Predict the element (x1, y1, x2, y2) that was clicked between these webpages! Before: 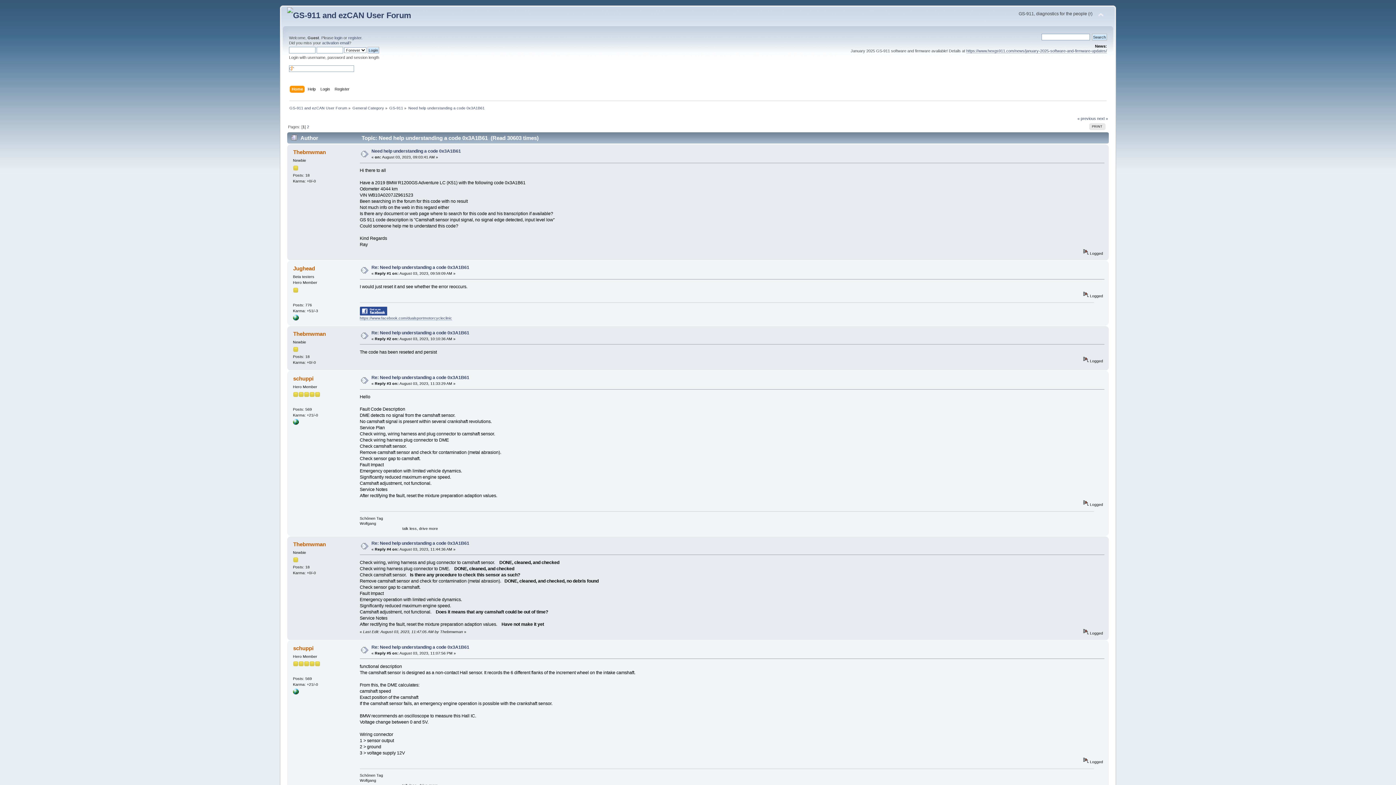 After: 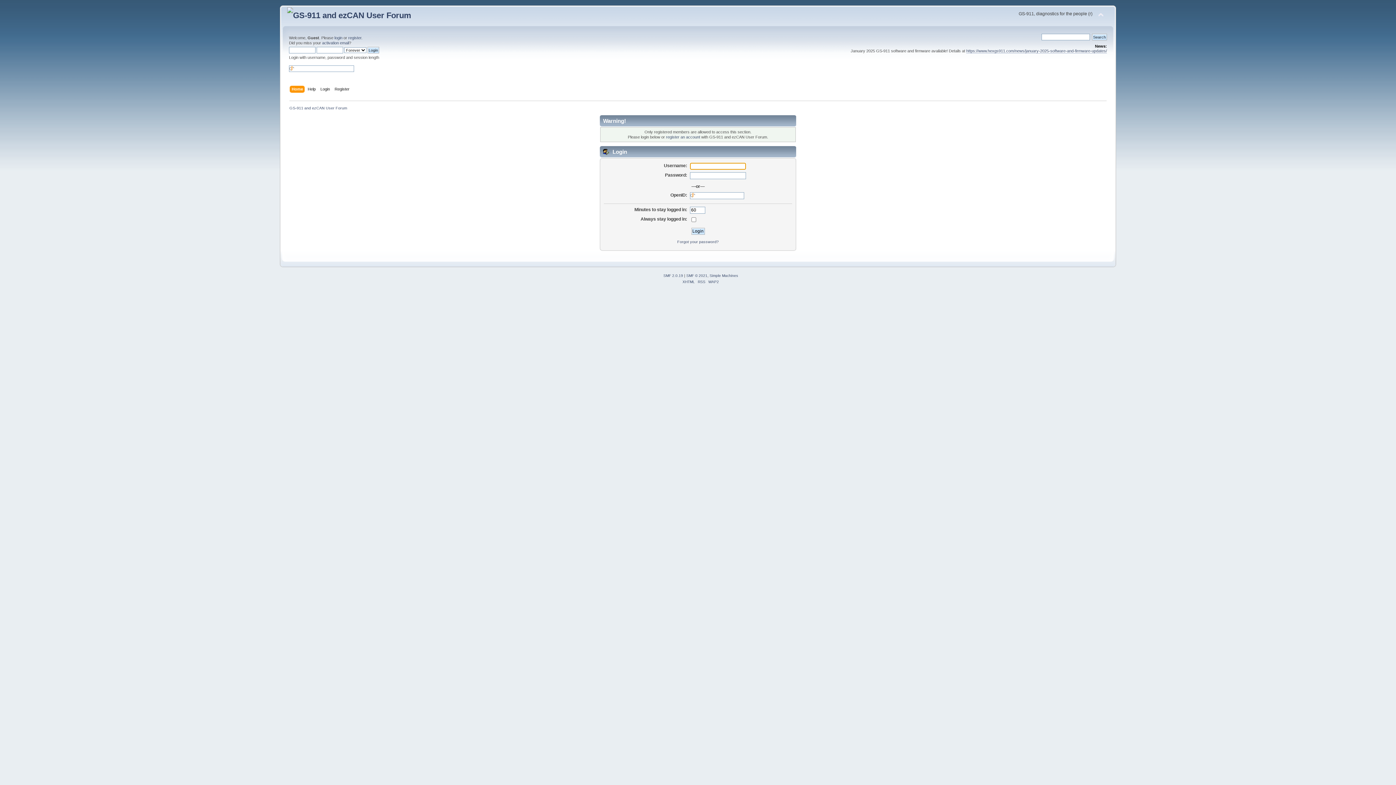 Action: bbox: (293, 375, 313, 381) label: schuppi